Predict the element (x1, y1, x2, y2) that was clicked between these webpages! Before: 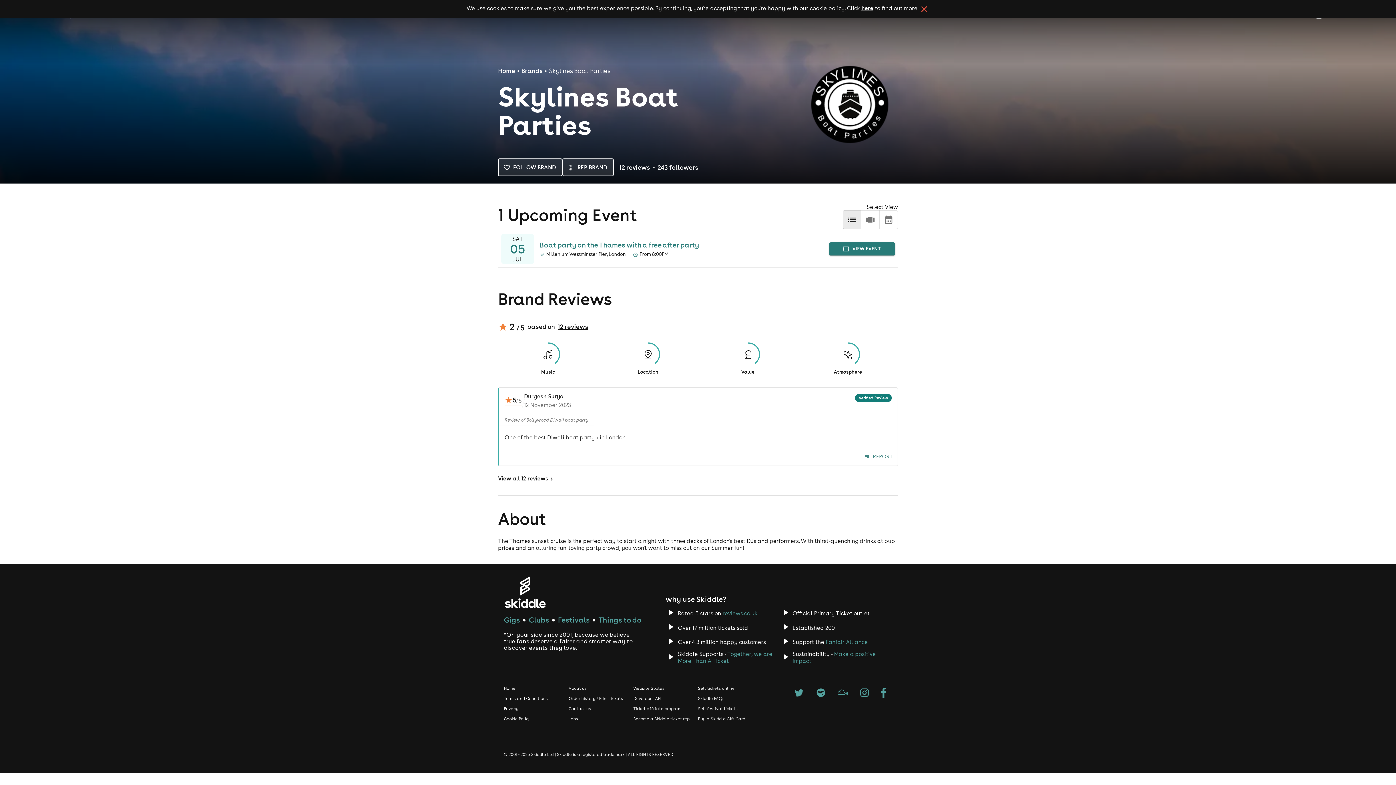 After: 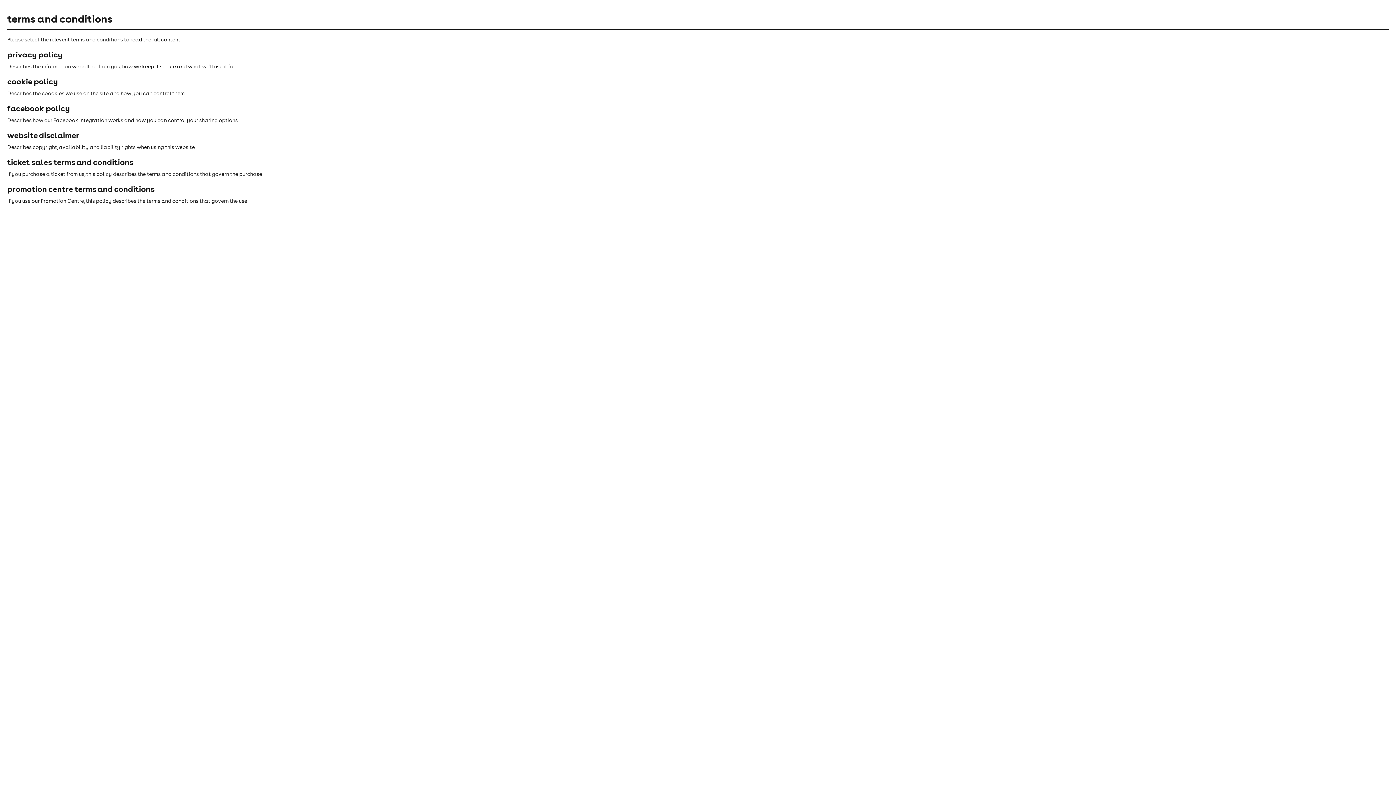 Action: label: Terms and Conditions bbox: (504, 696, 548, 701)